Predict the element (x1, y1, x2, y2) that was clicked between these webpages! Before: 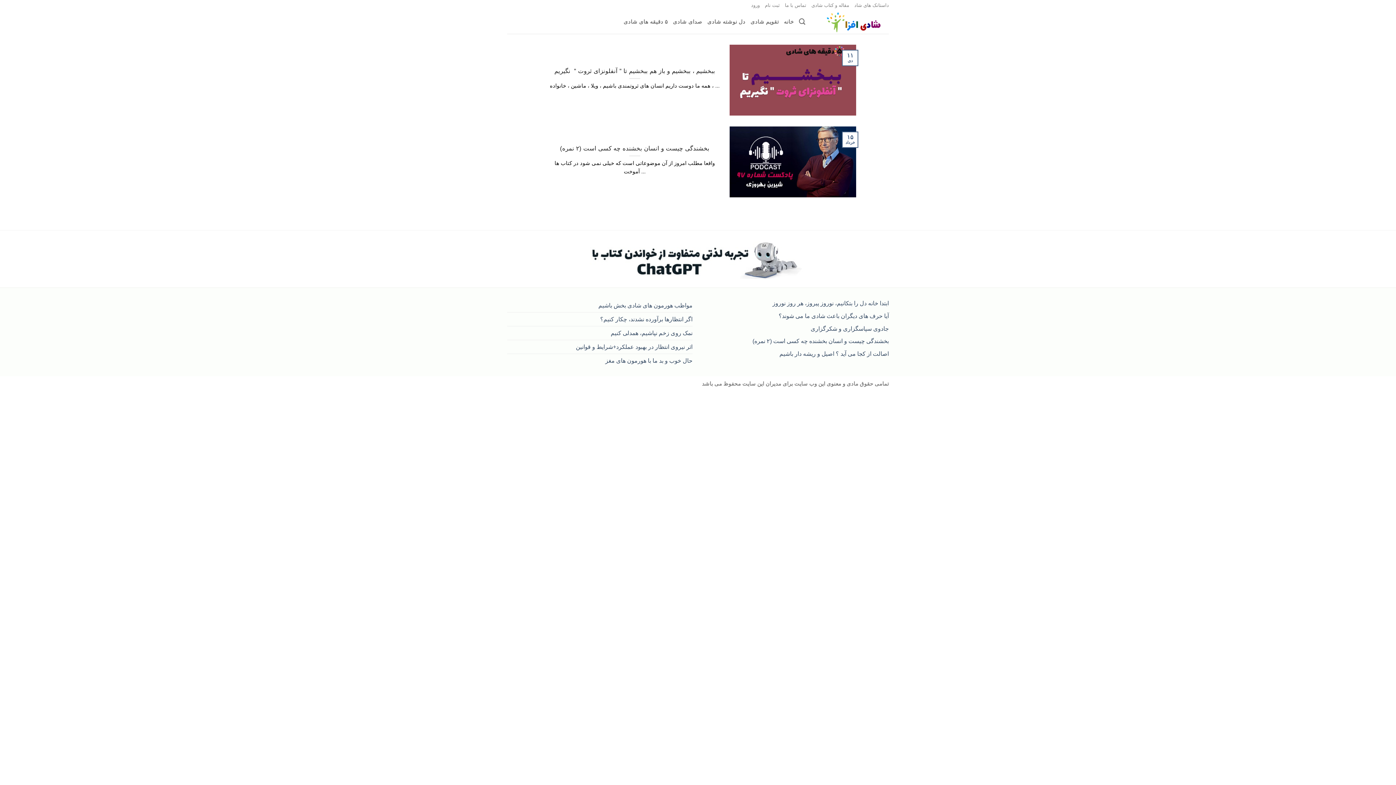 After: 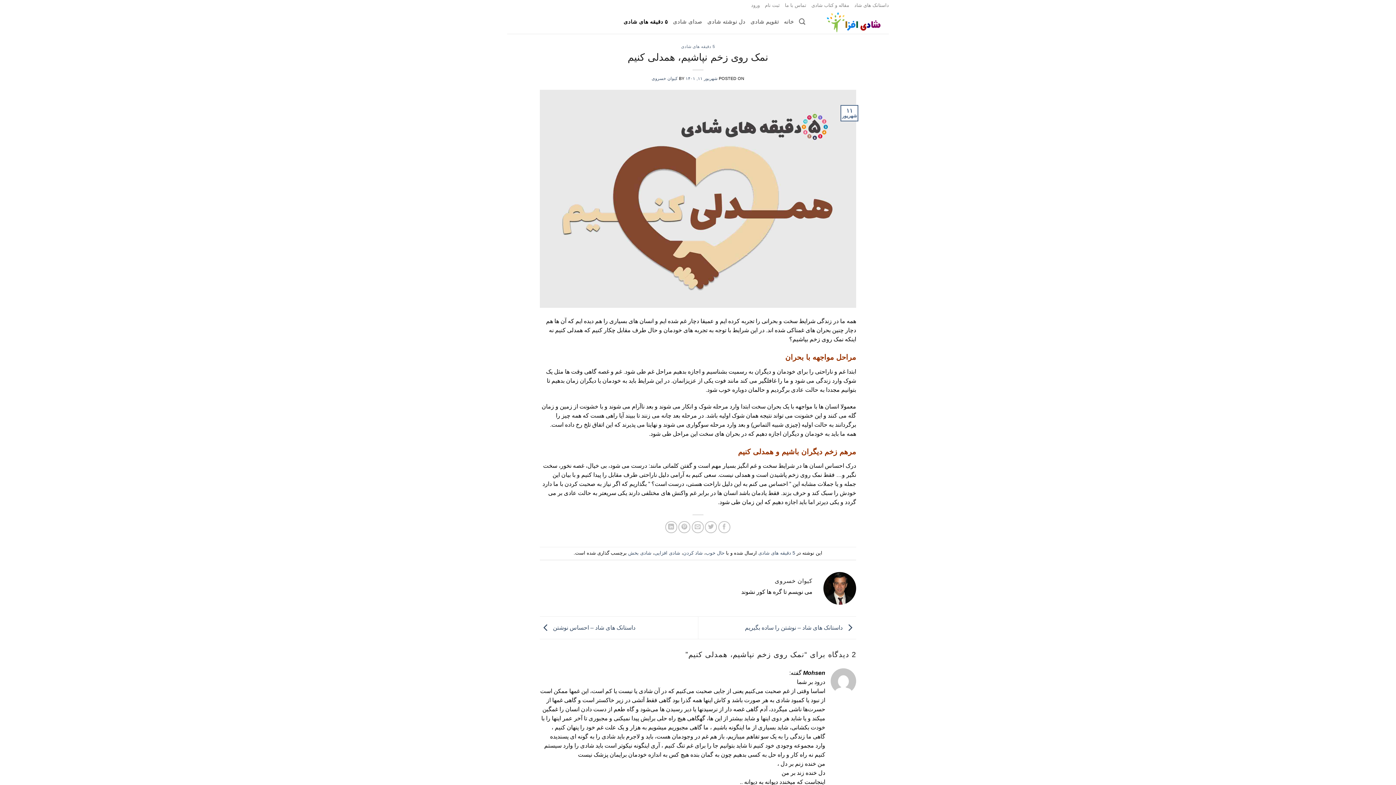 Action: bbox: (610, 326, 692, 340) label: نمک روی زخم نپاشیم، همدلی کنیم